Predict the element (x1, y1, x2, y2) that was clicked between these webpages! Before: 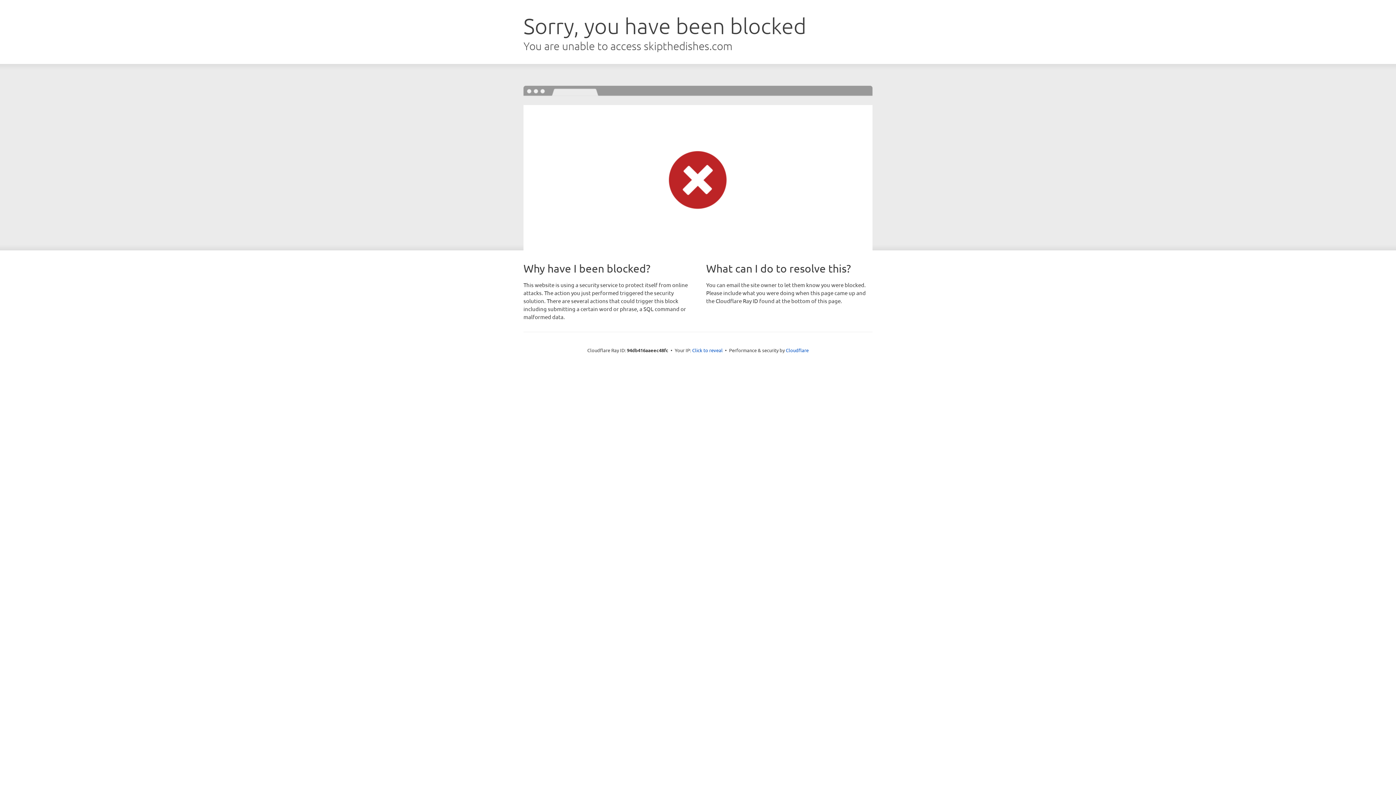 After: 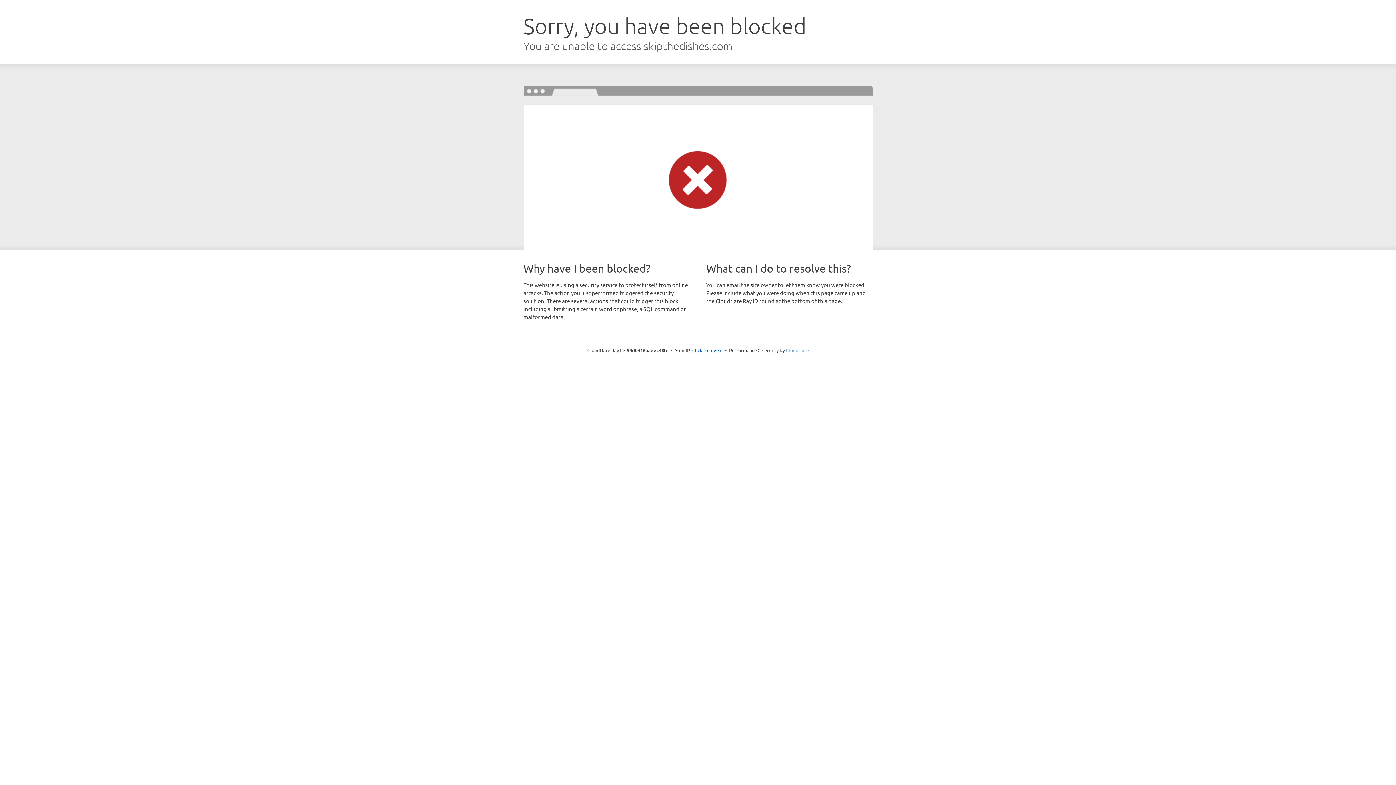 Action: label: Cloudflare bbox: (786, 347, 808, 353)